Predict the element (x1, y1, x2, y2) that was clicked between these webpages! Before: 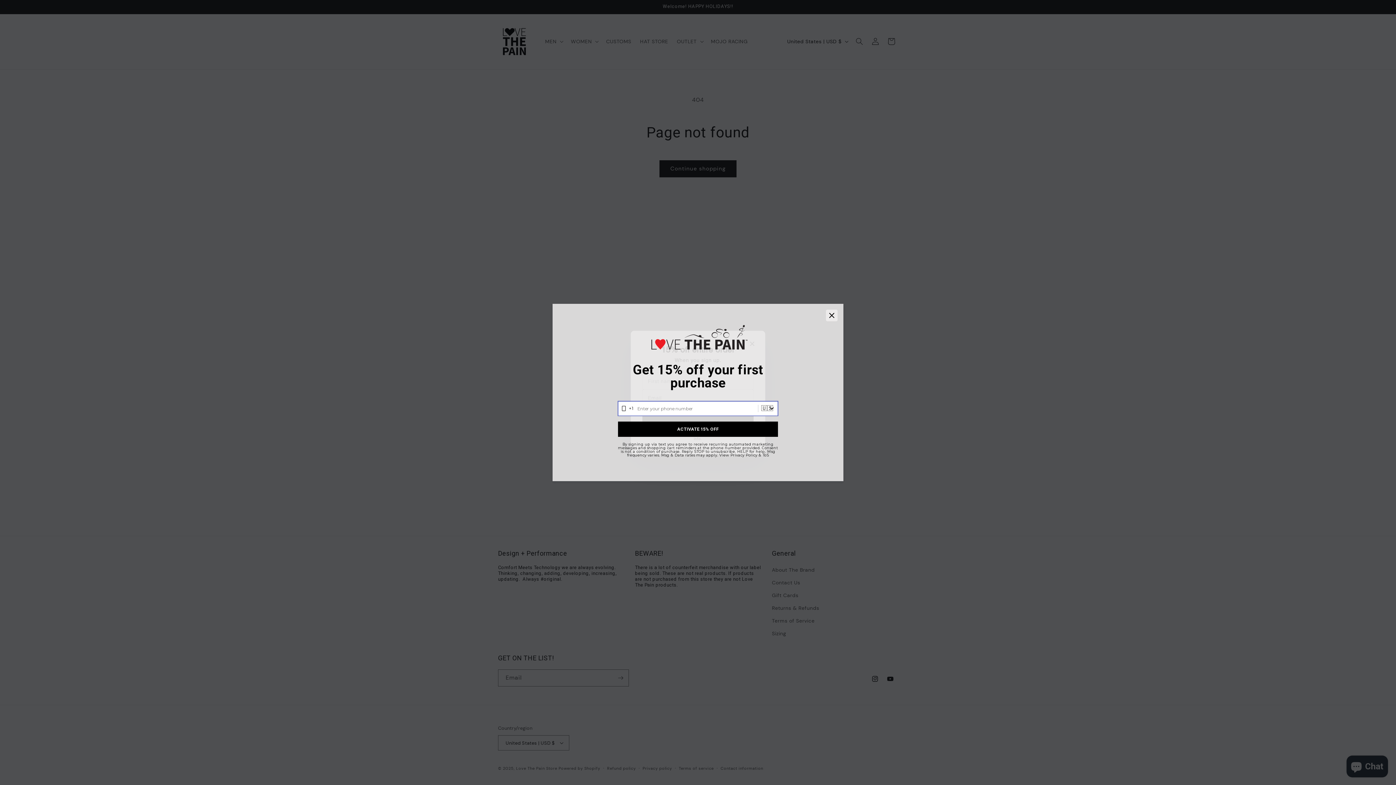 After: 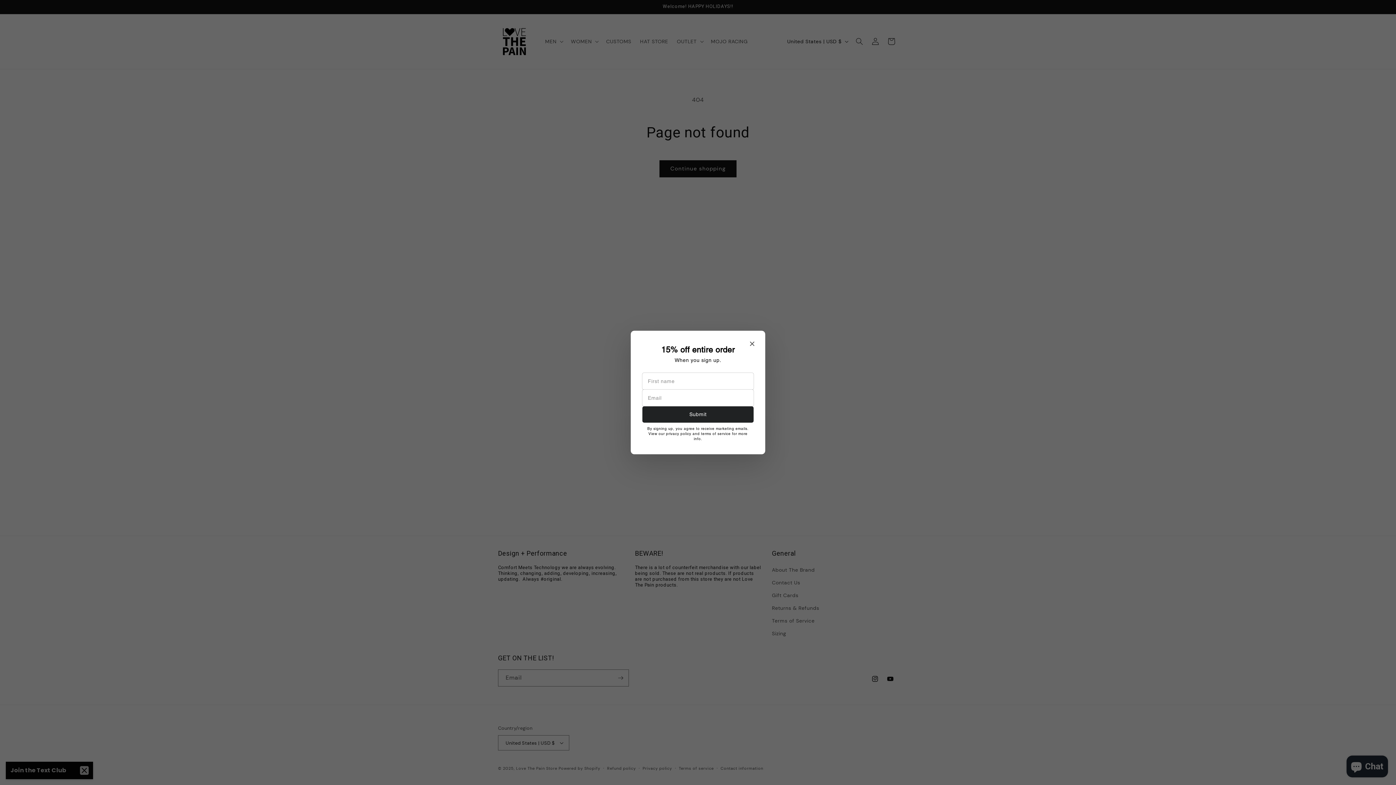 Action: bbox: (826, 309, 837, 321) label: Close